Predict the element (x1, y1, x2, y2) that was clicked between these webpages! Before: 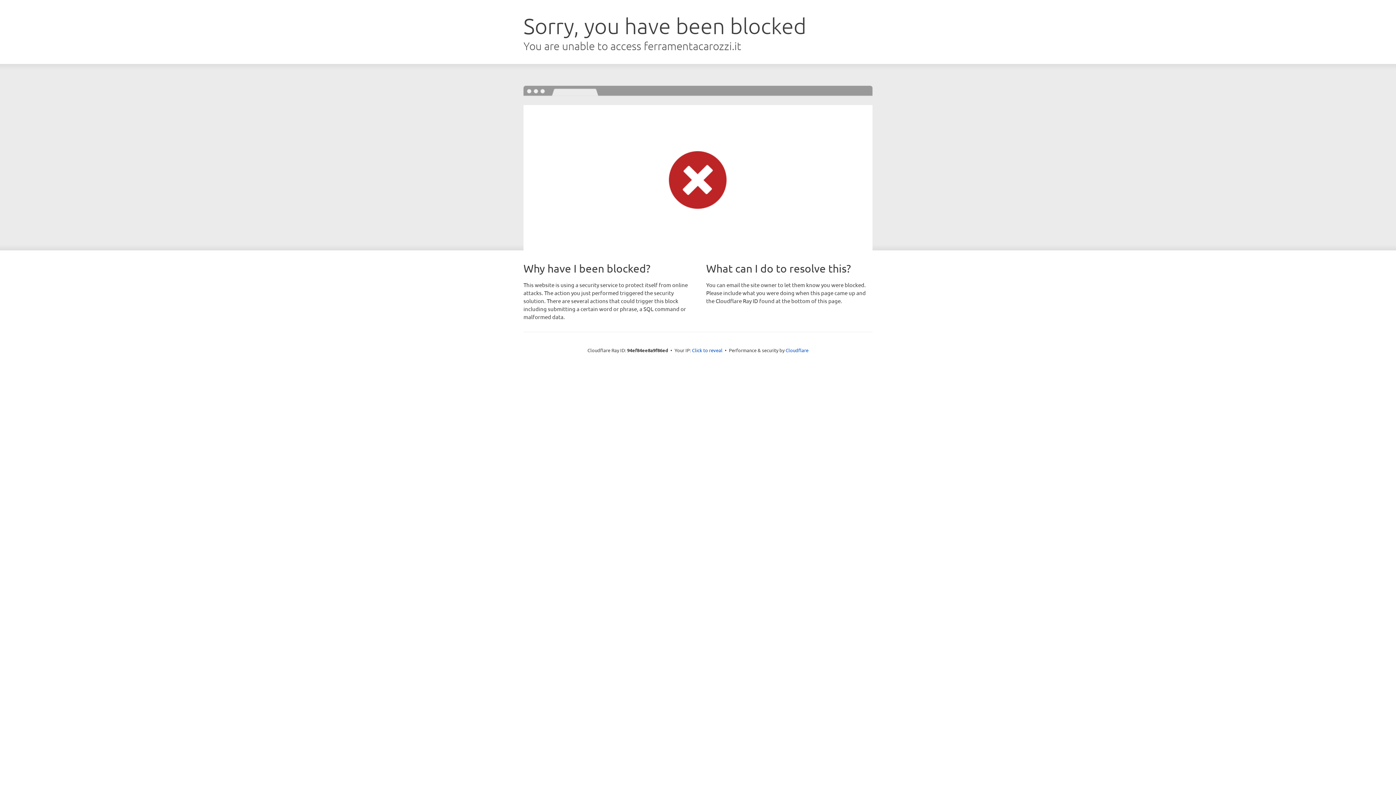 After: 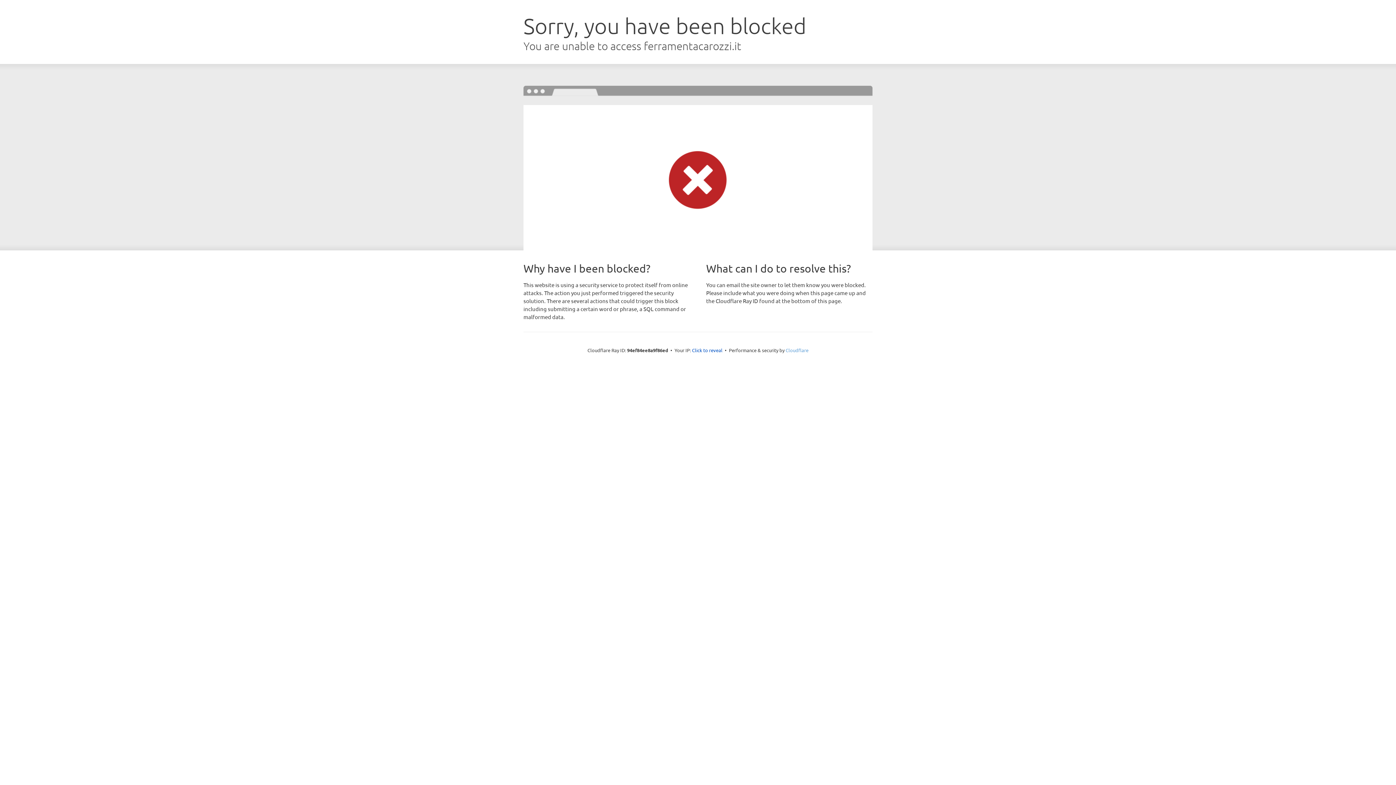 Action: label: Cloudflare bbox: (785, 347, 808, 353)